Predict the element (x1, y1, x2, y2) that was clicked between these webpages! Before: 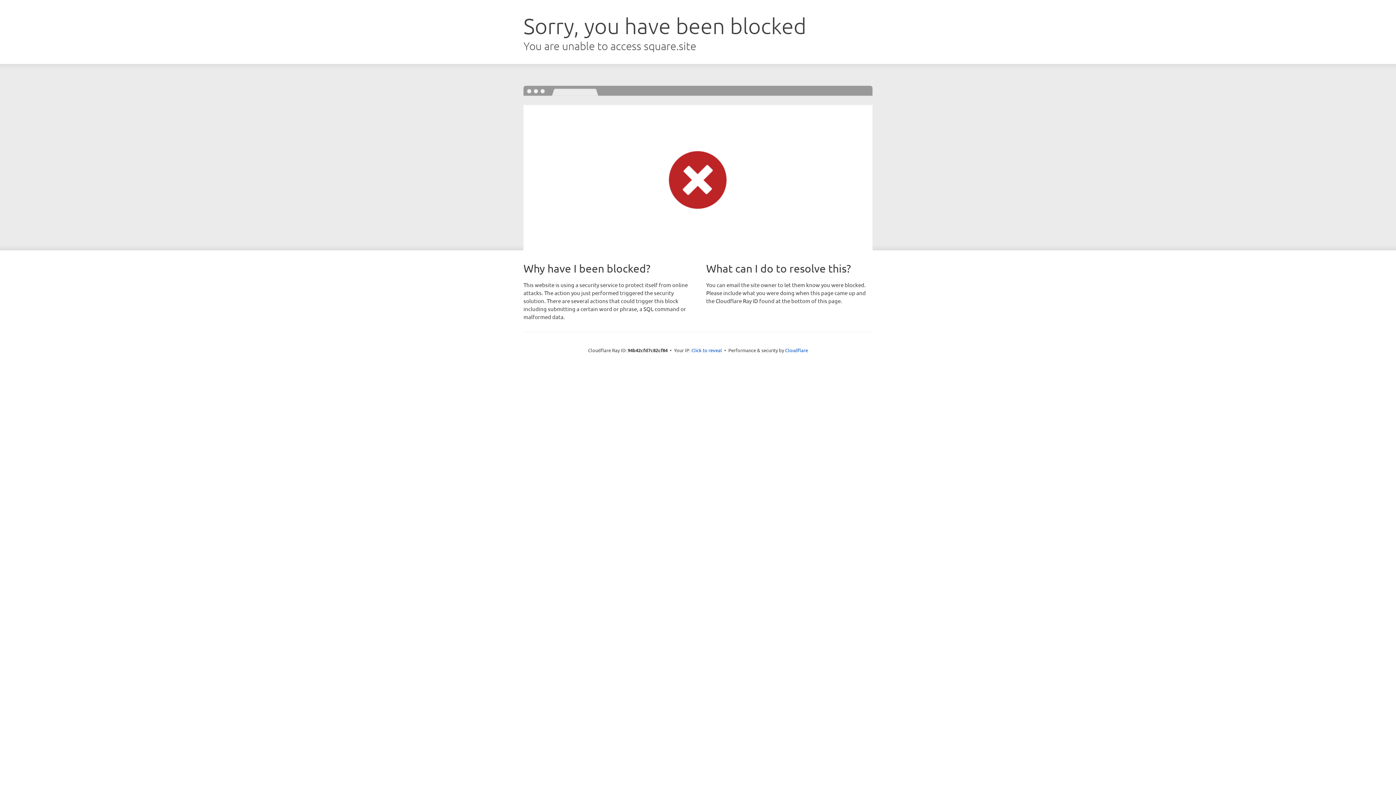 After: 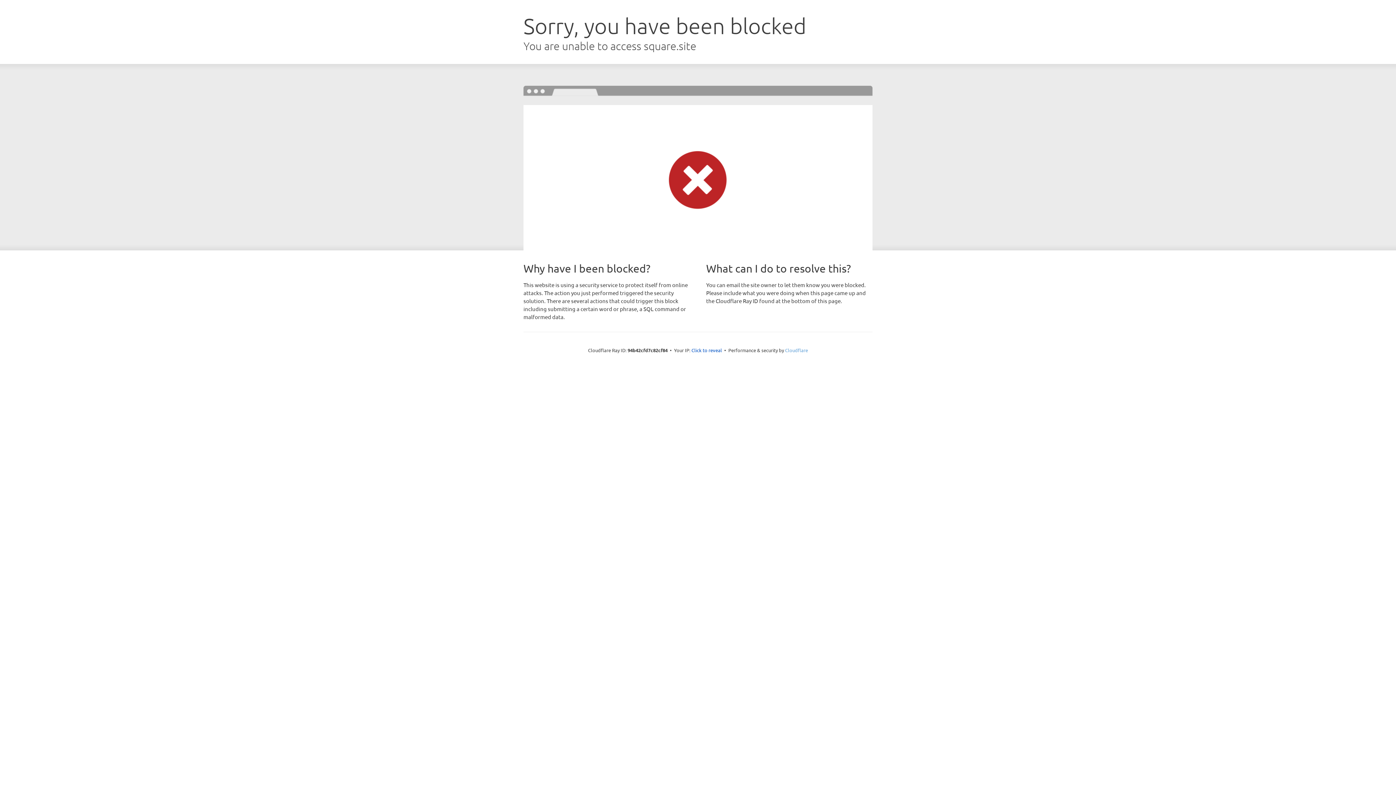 Action: bbox: (785, 347, 808, 353) label: Cloudflare